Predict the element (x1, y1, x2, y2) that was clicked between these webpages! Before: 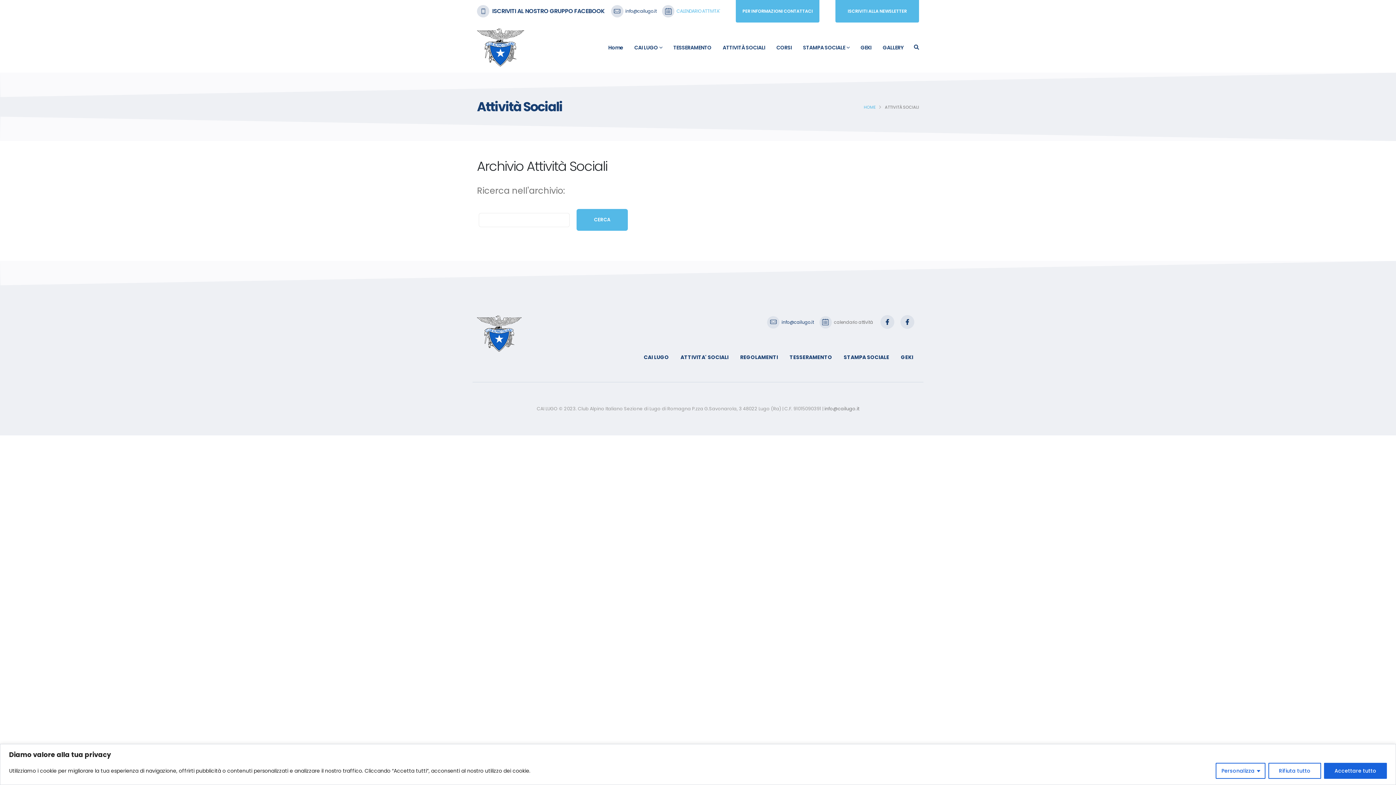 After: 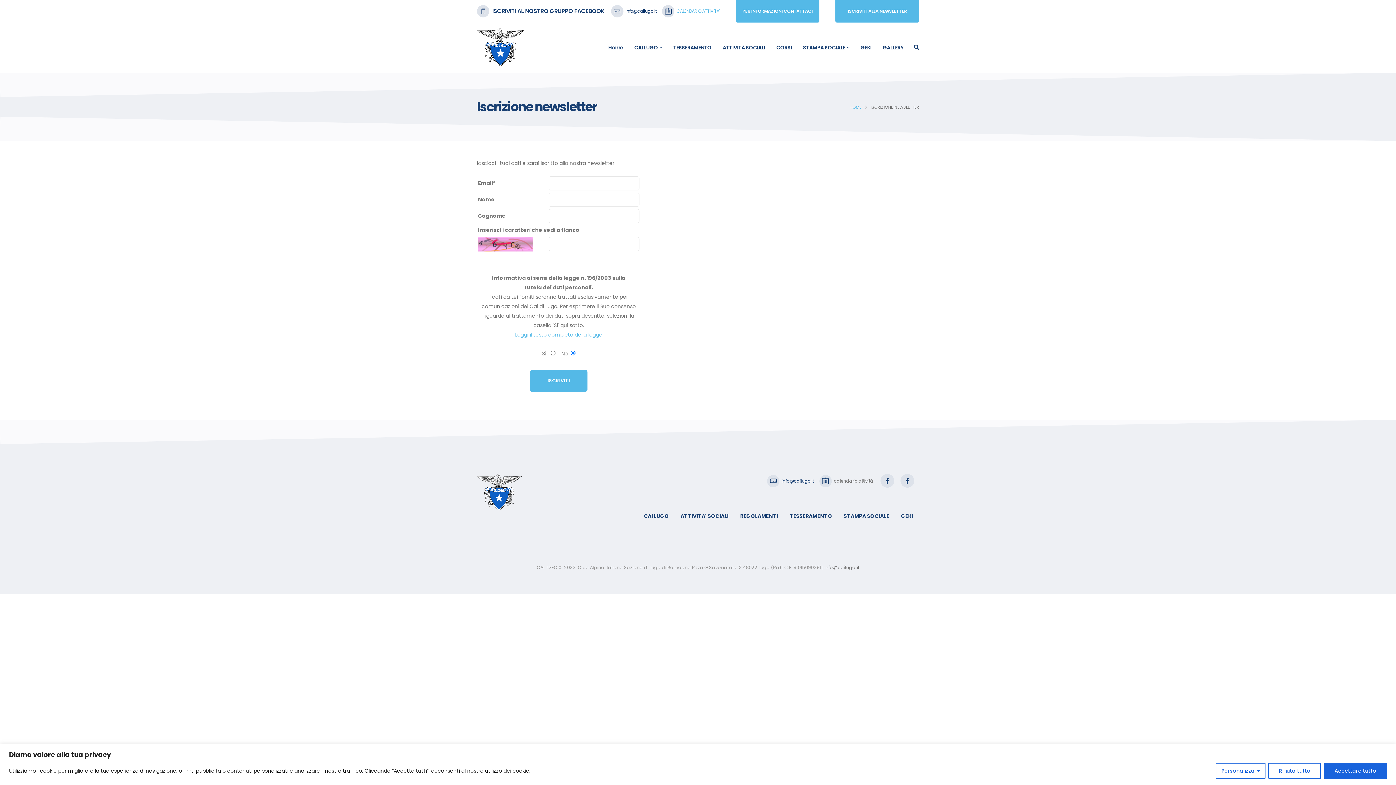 Action: bbox: (835, 0, 919, 22) label: ISCRIVITI ALLA NEWSLETTER